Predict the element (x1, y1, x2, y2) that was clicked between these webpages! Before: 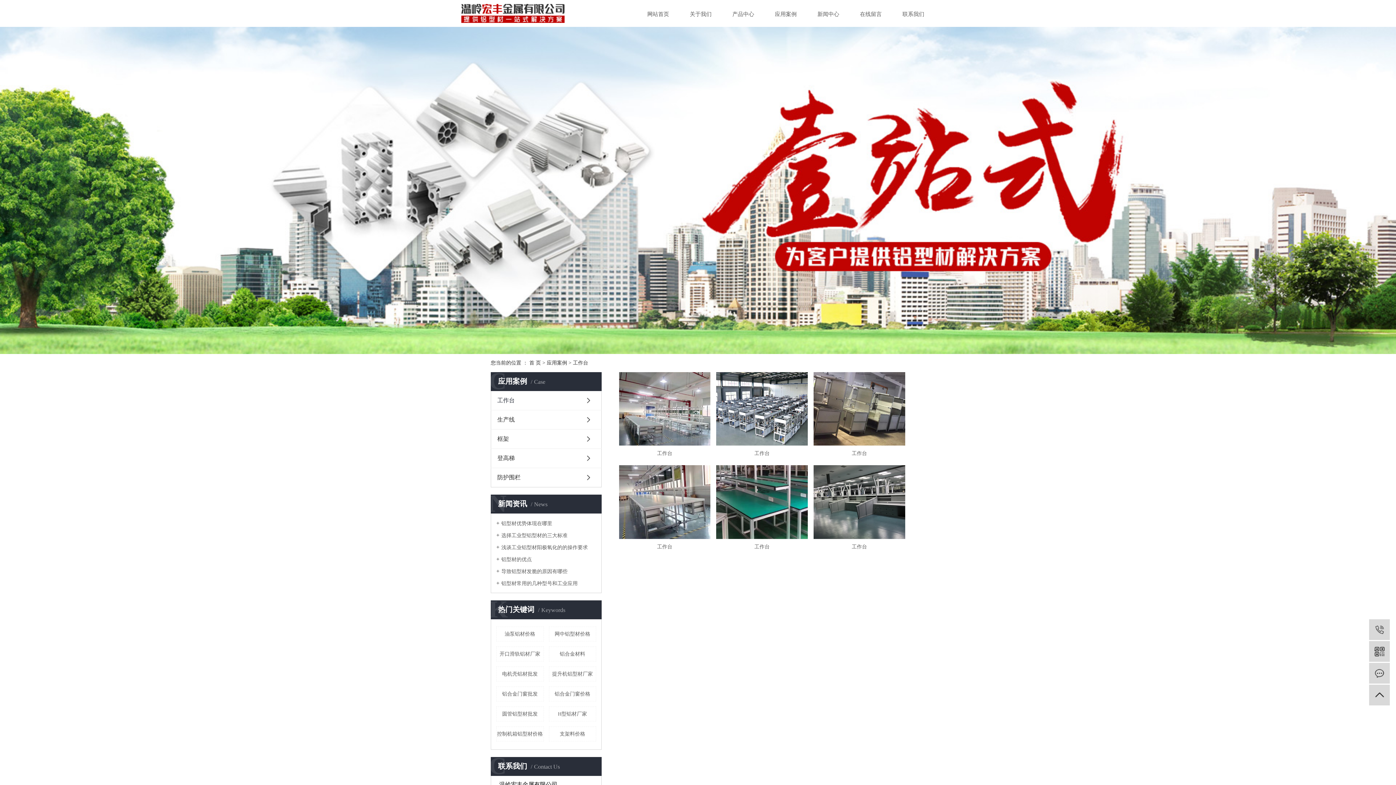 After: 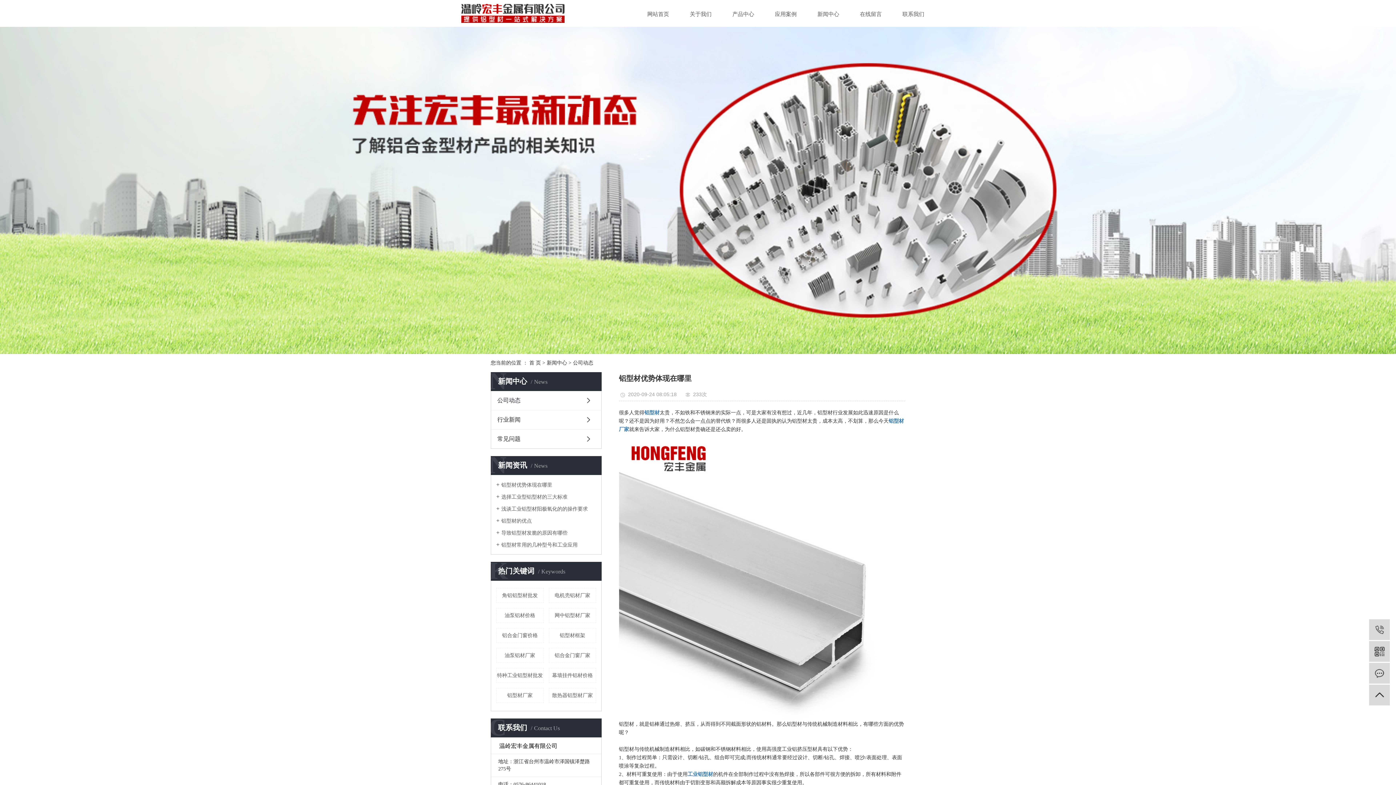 Action: bbox: (496, 520, 596, 526) label: 铝型材优势体现在哪里